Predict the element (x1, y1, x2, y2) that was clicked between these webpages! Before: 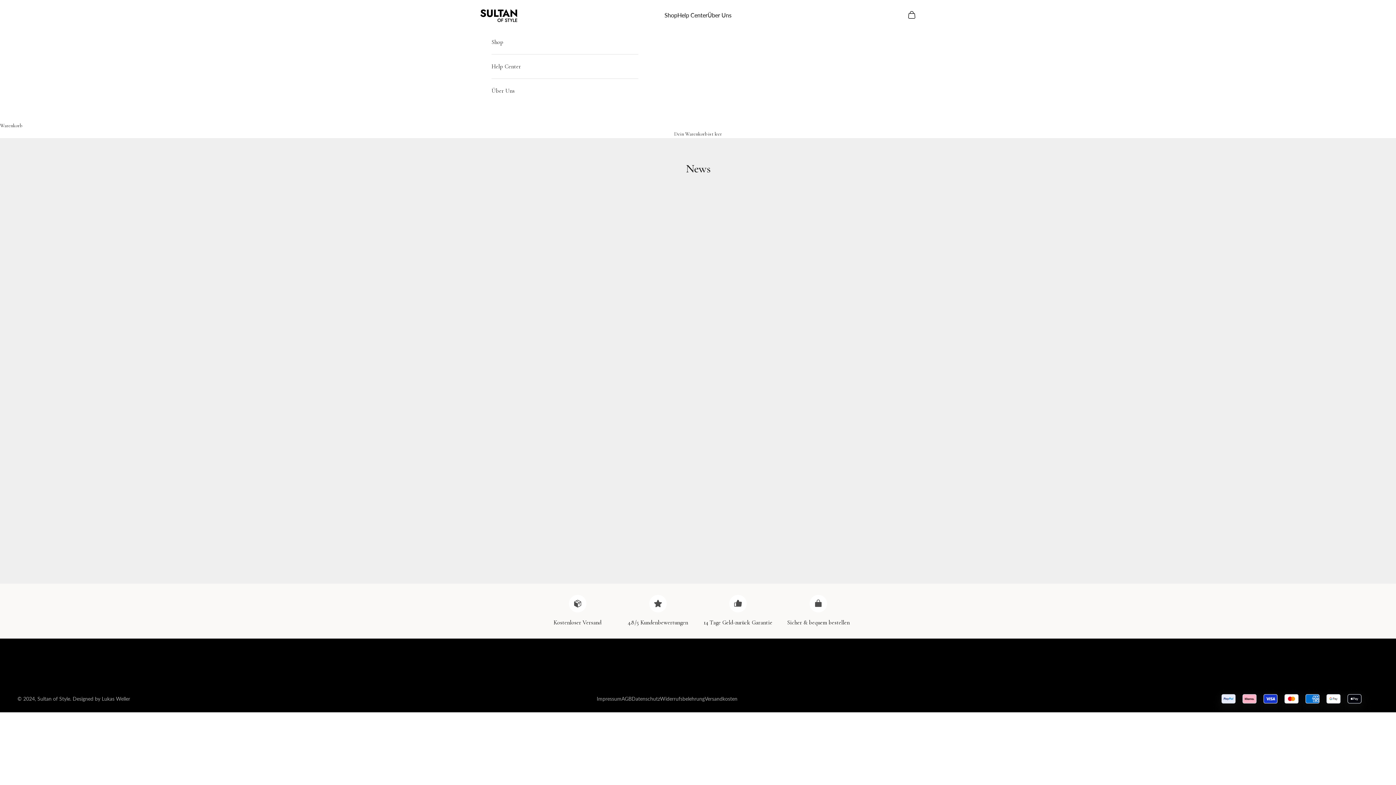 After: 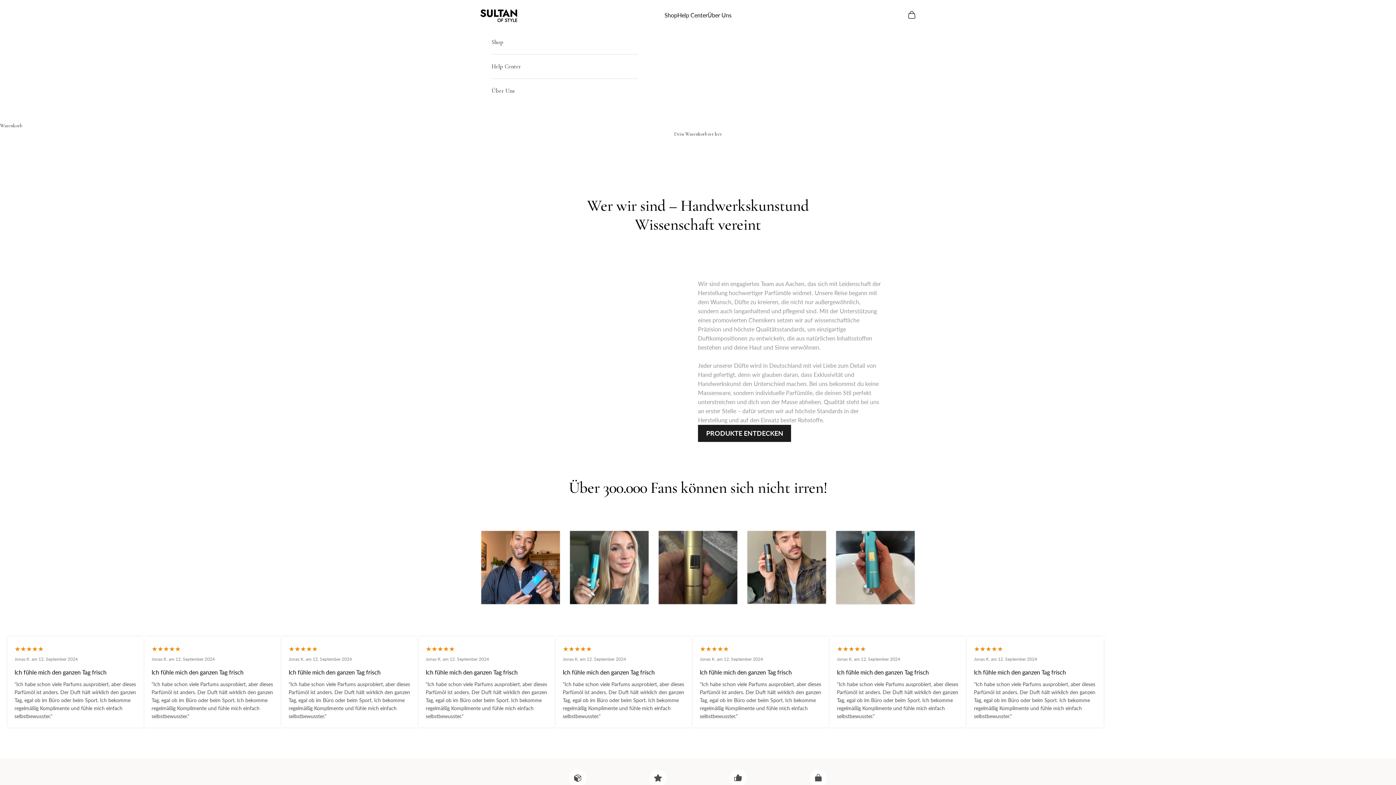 Action: bbox: (707, 11, 731, 18) label: Über Uns